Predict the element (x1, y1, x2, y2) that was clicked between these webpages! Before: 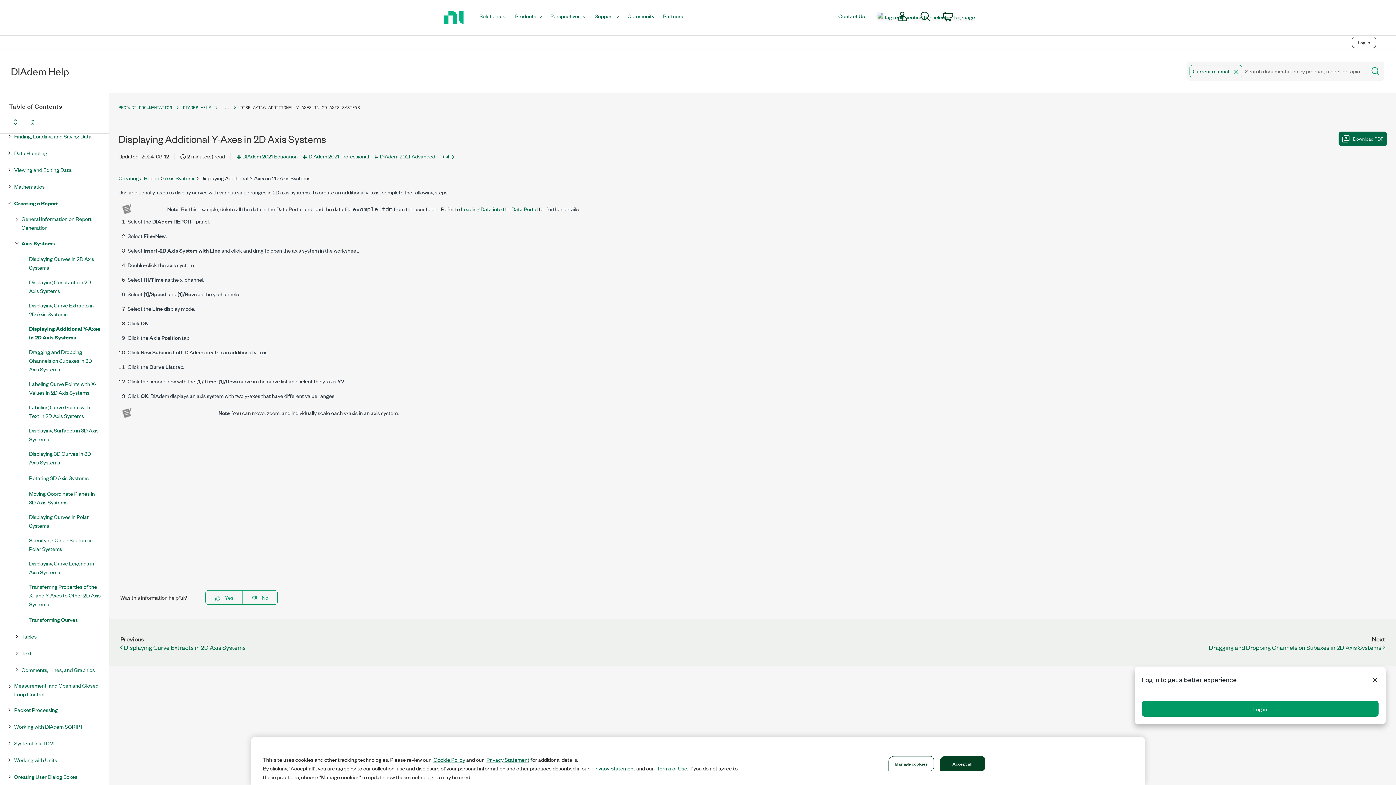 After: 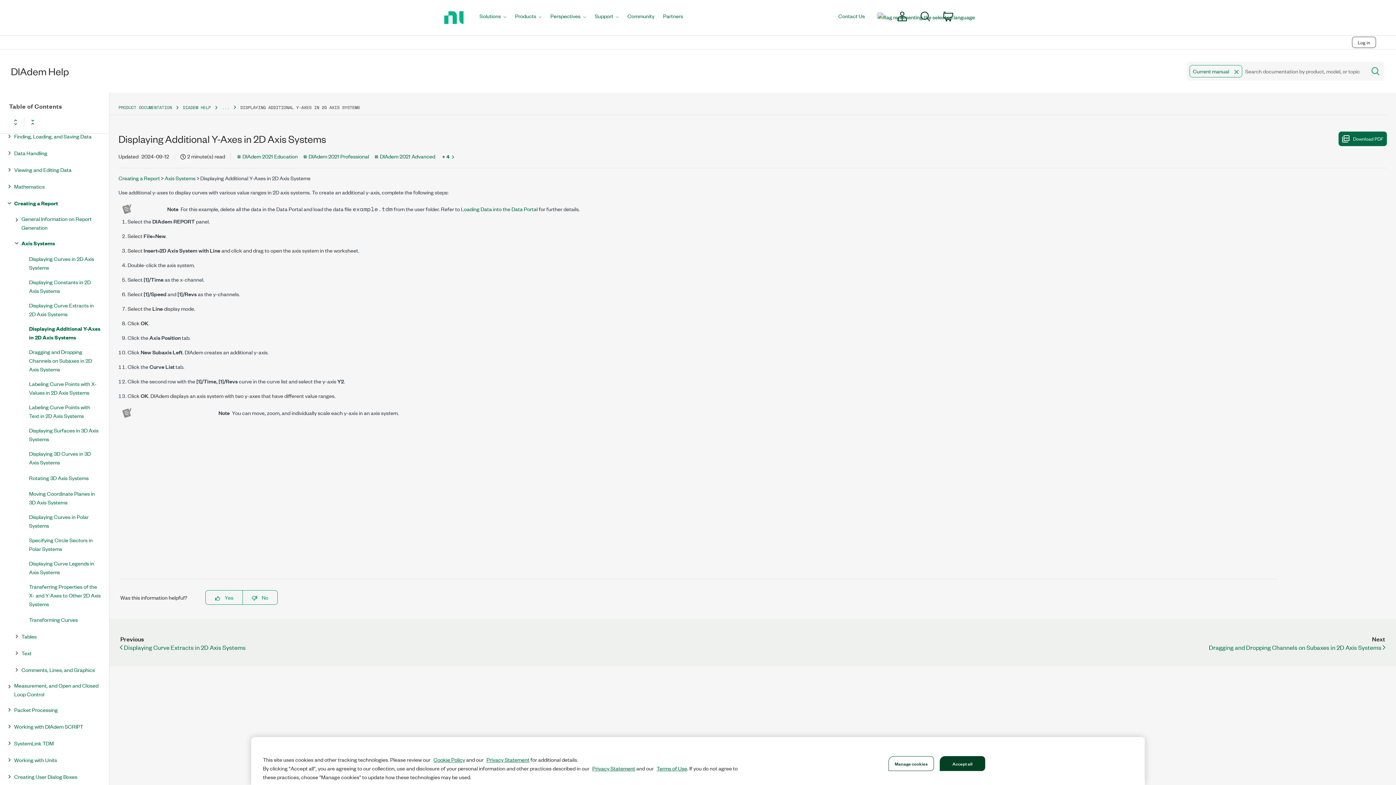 Action: bbox: (1371, 676, 1378, 685)